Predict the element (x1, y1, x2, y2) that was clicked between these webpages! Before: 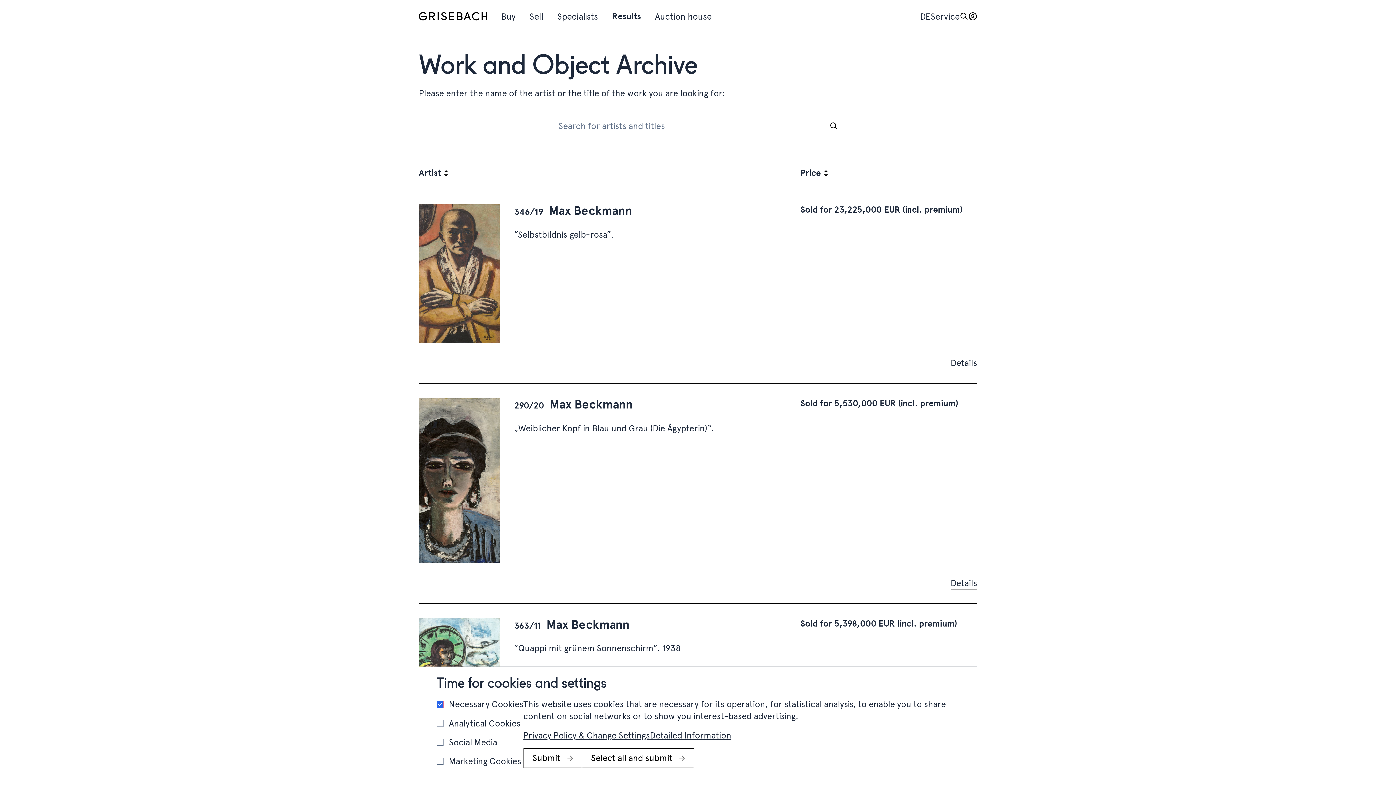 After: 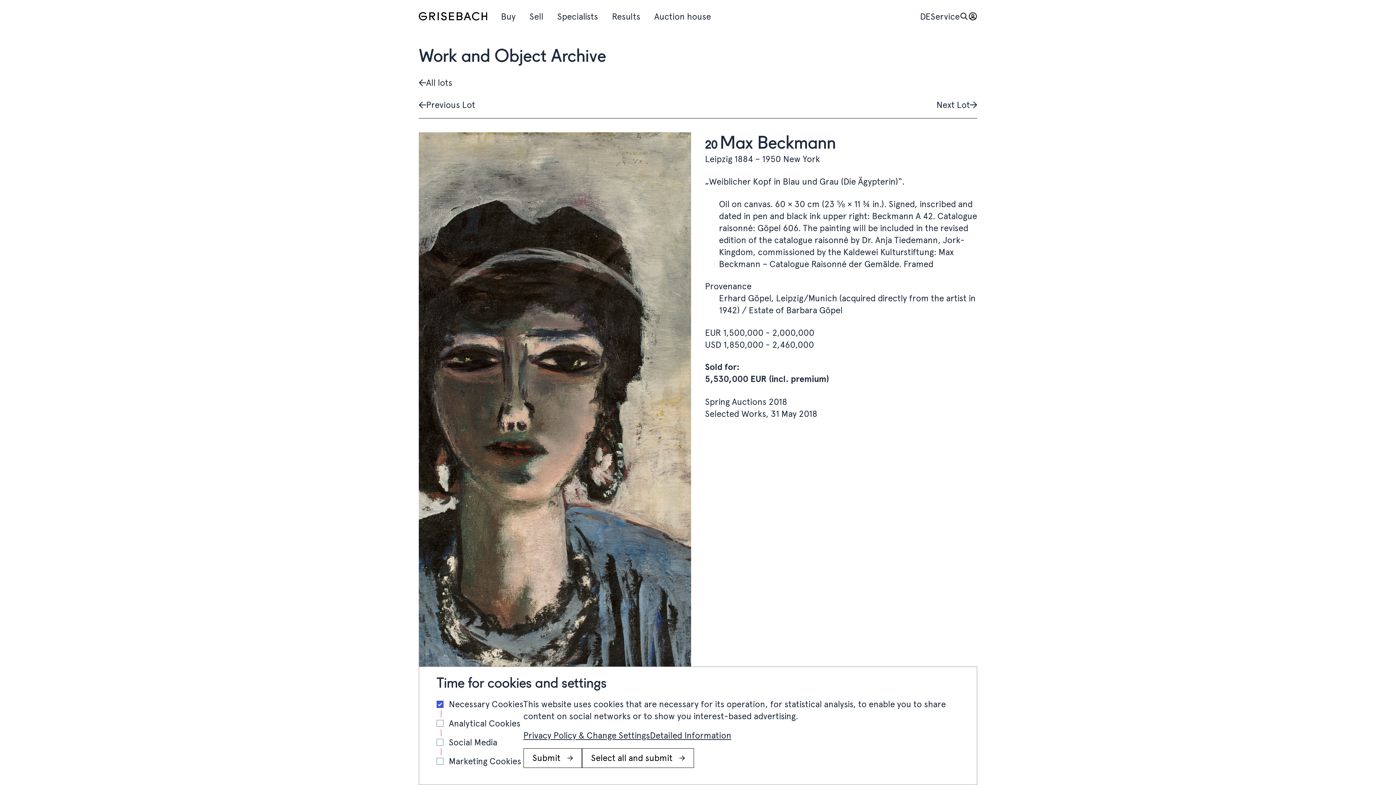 Action: label: 290/20 Max Beckmann bbox: (514, 400, 633, 410)